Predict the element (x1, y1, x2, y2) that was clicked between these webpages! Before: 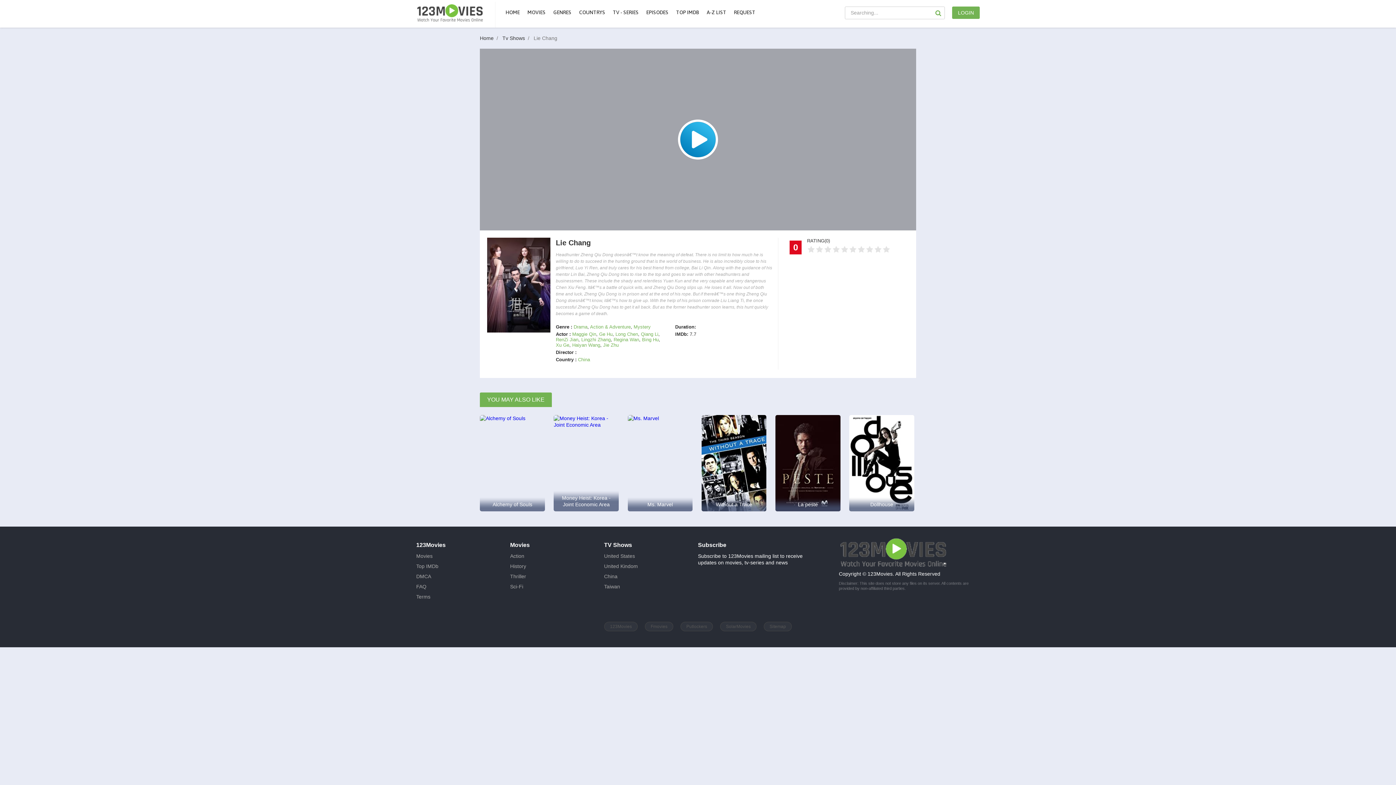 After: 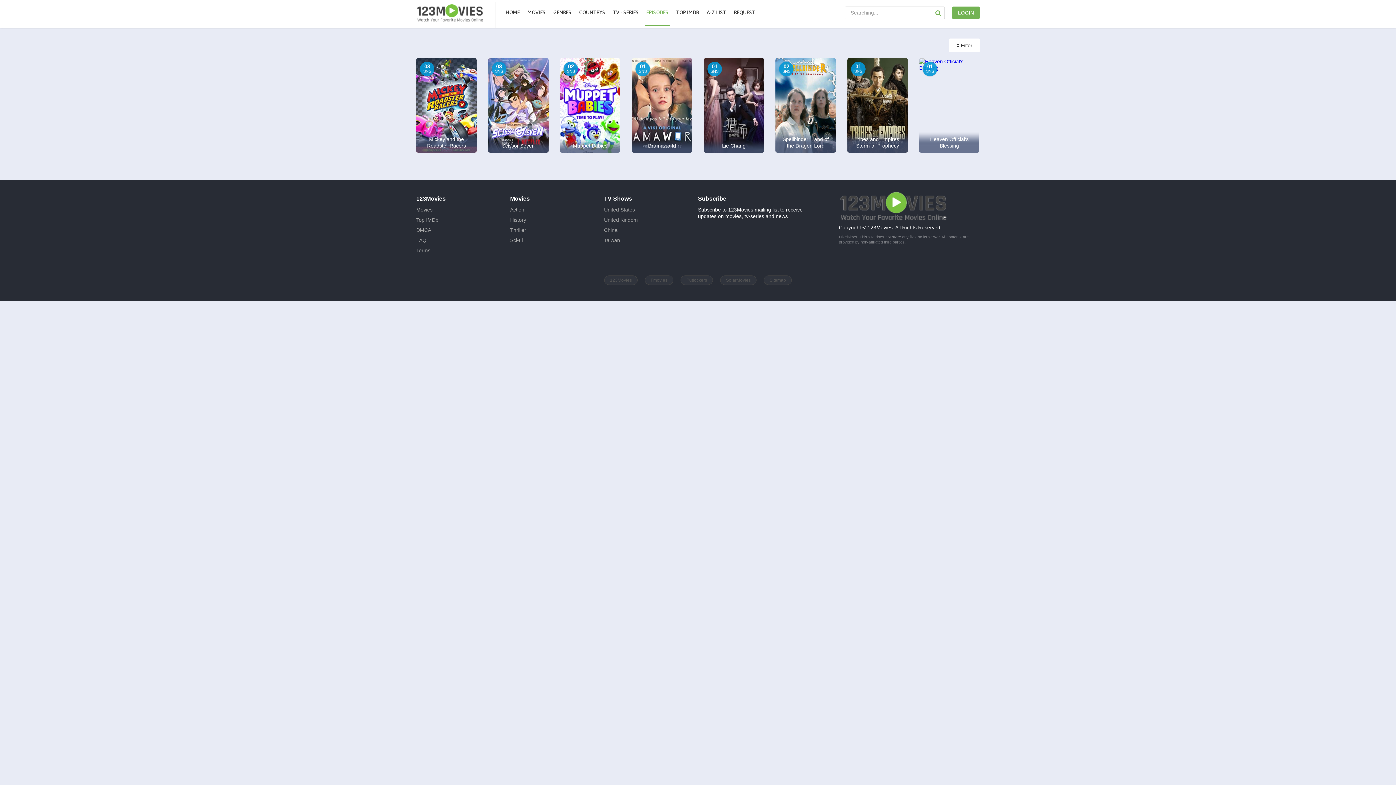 Action: label: China bbox: (604, 573, 617, 579)